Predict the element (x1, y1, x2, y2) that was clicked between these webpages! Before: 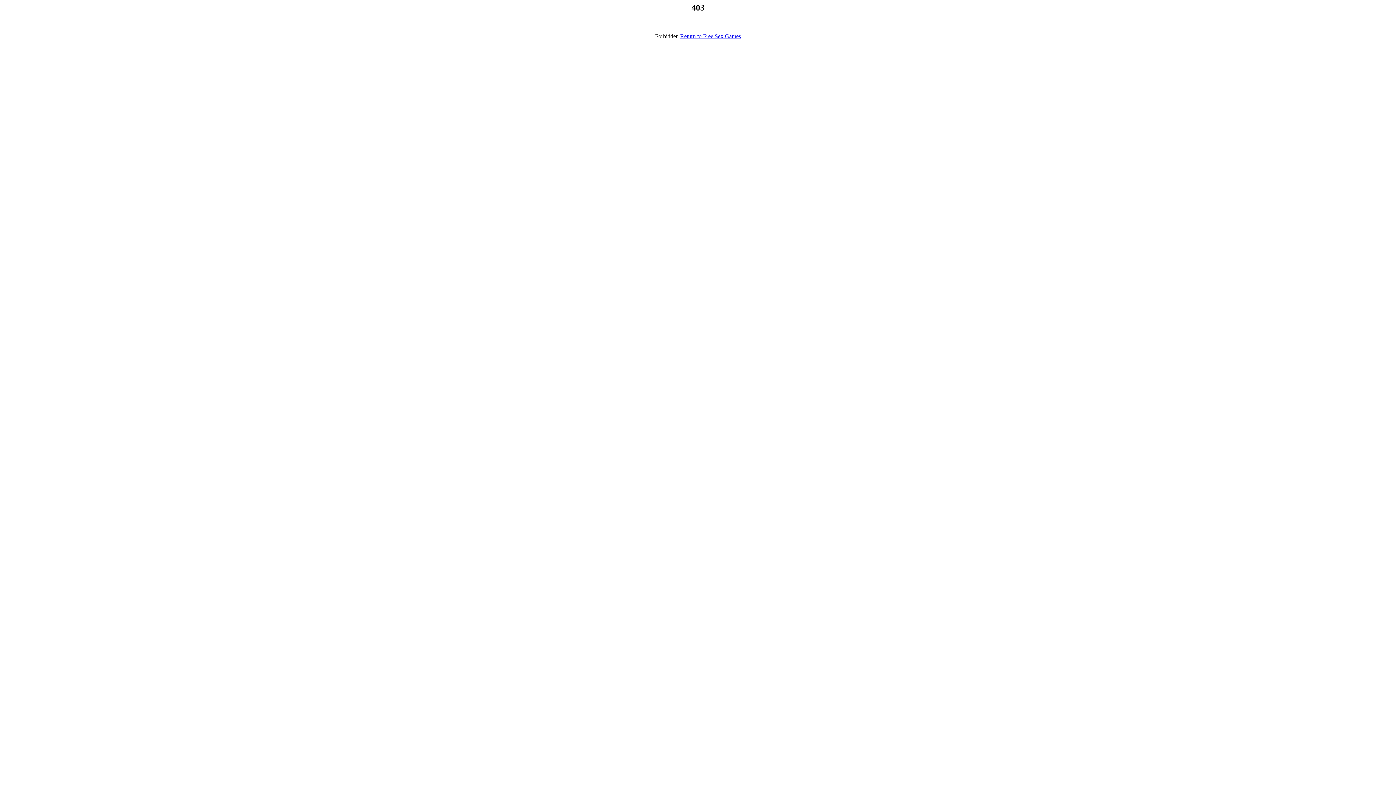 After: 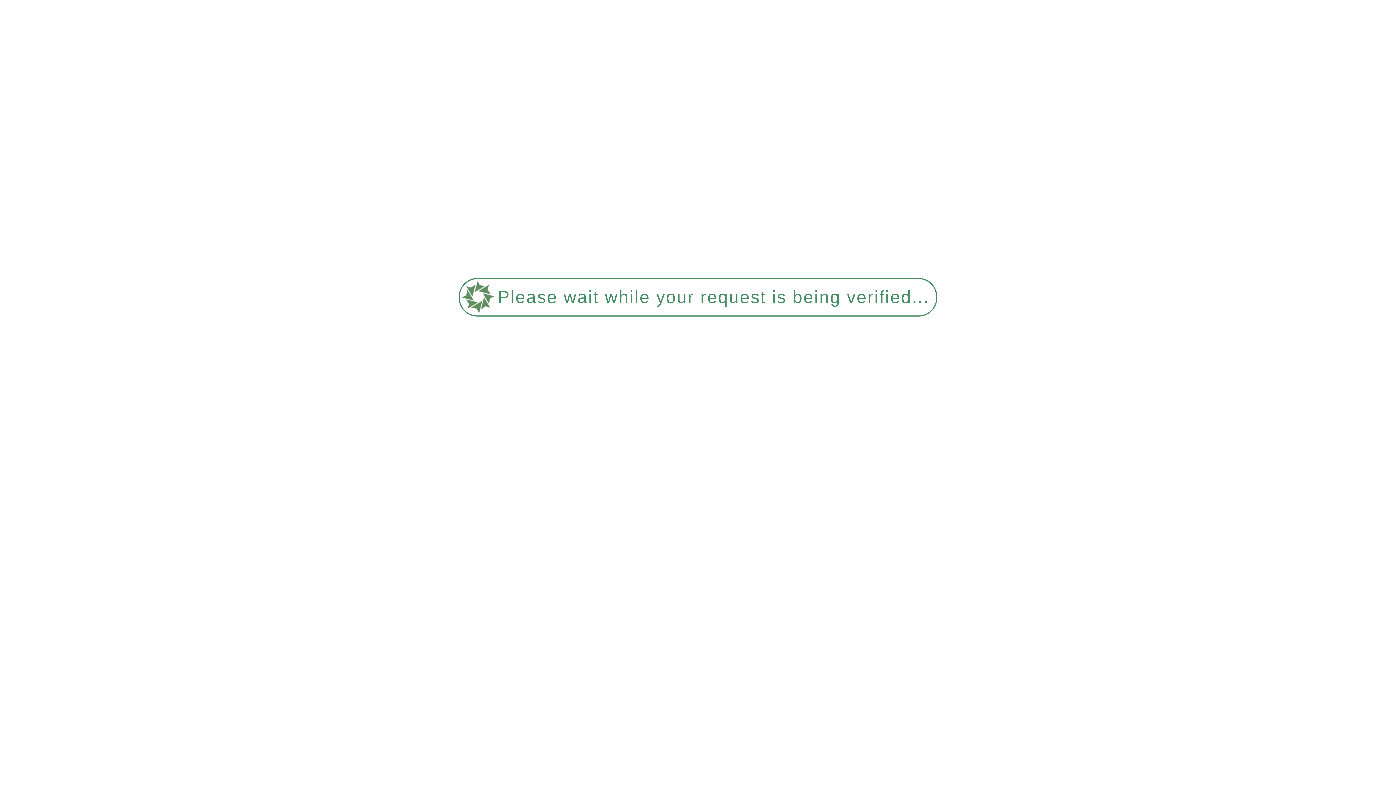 Action: bbox: (680, 33, 741, 39) label: Return to Free Sex Games